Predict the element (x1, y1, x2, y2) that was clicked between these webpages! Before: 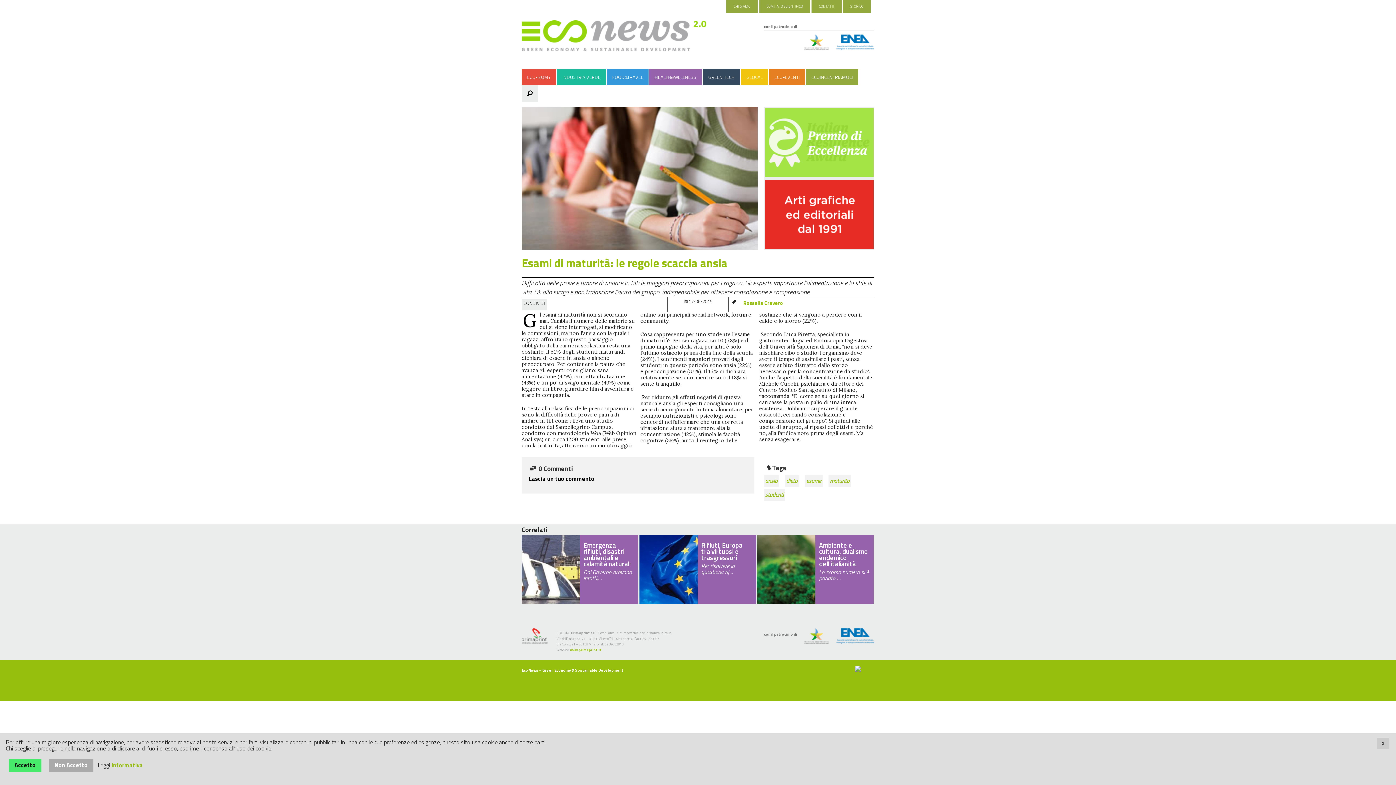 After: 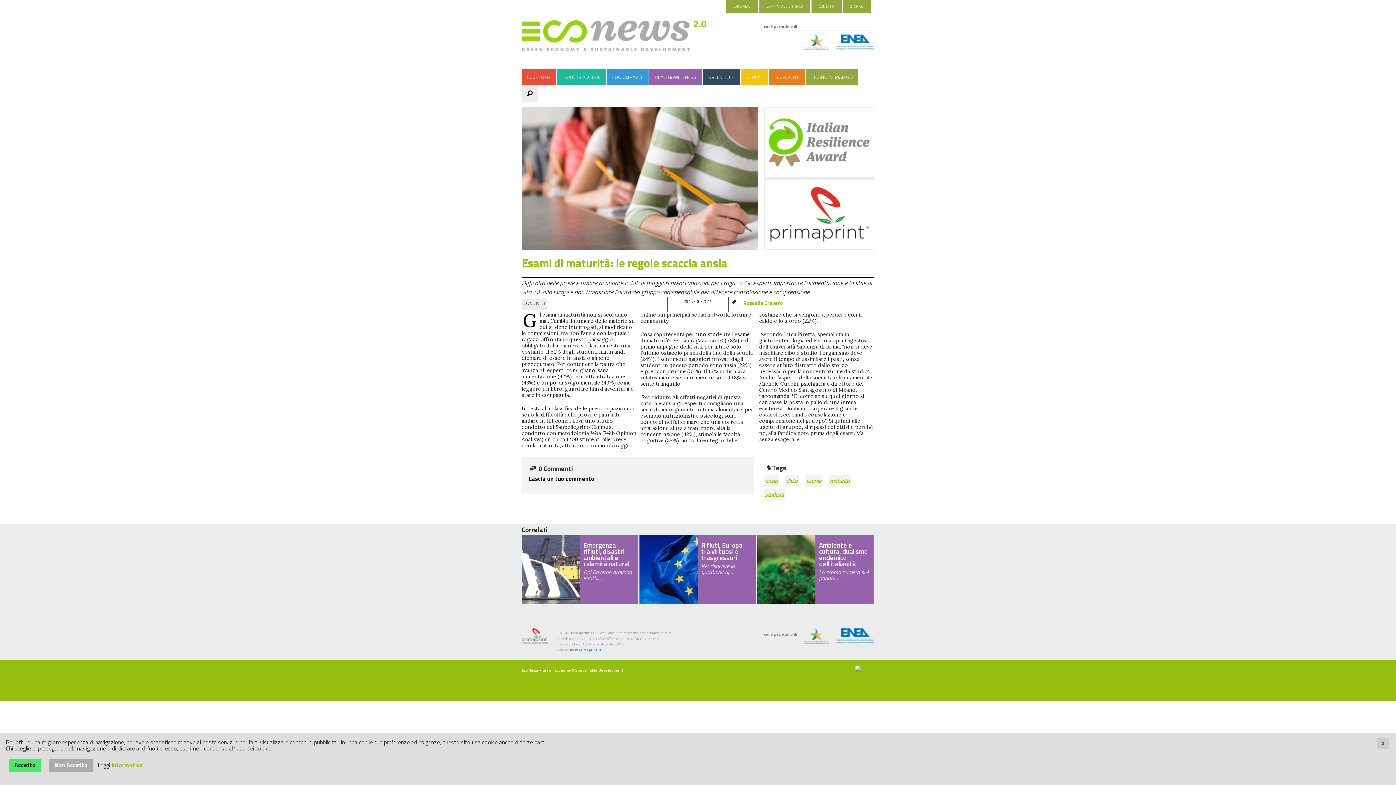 Action: label: www.primaprint.it bbox: (570, 647, 601, 653)